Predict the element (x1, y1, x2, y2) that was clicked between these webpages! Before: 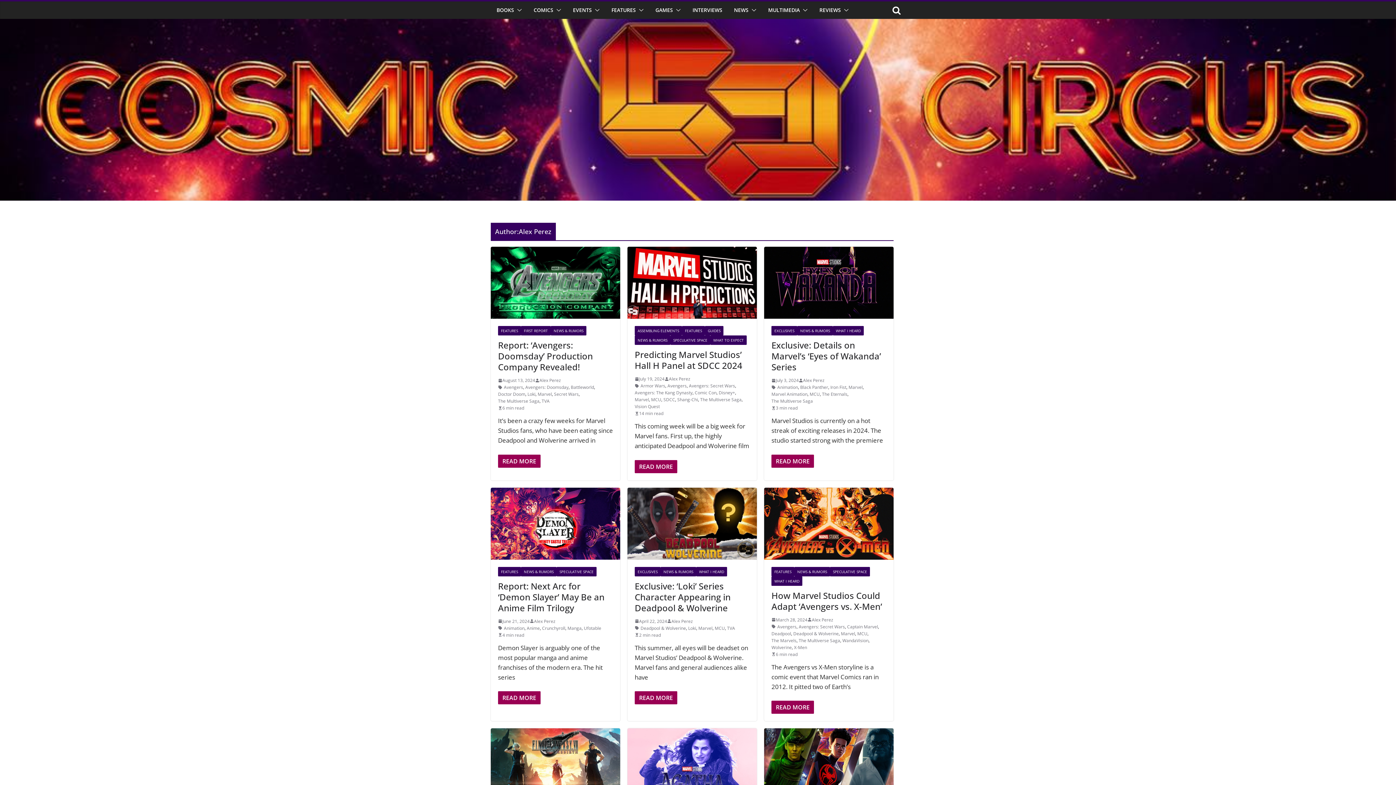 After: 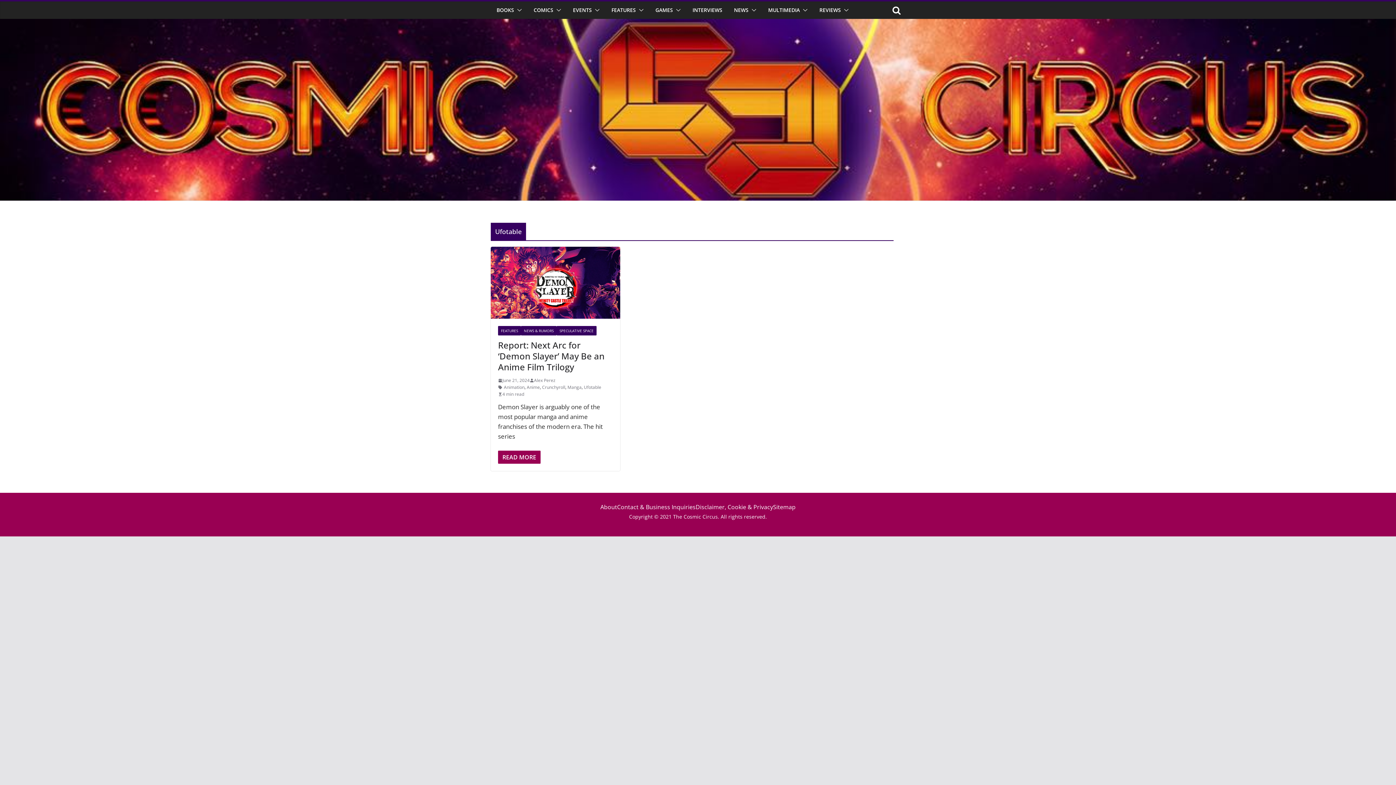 Action: bbox: (584, 624, 601, 631) label: Ufotable